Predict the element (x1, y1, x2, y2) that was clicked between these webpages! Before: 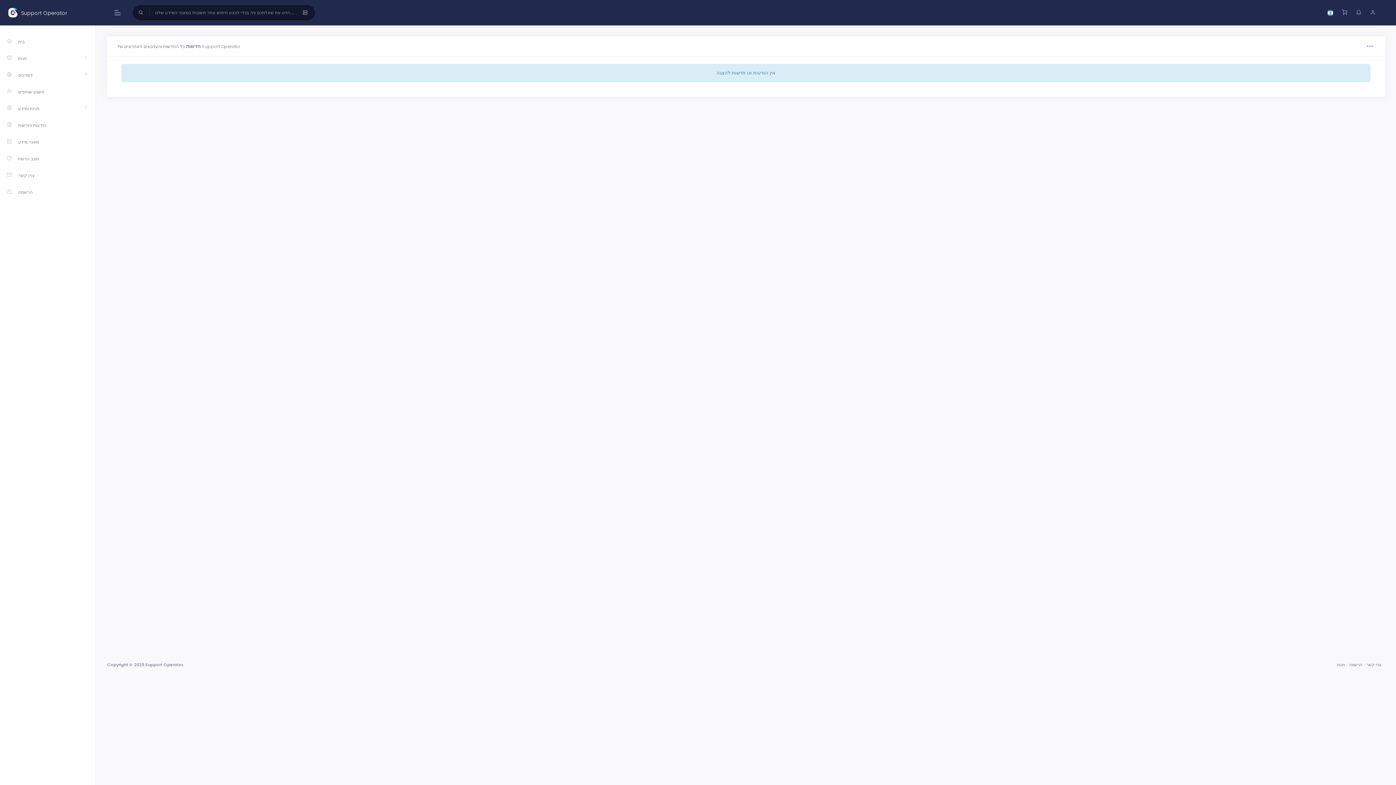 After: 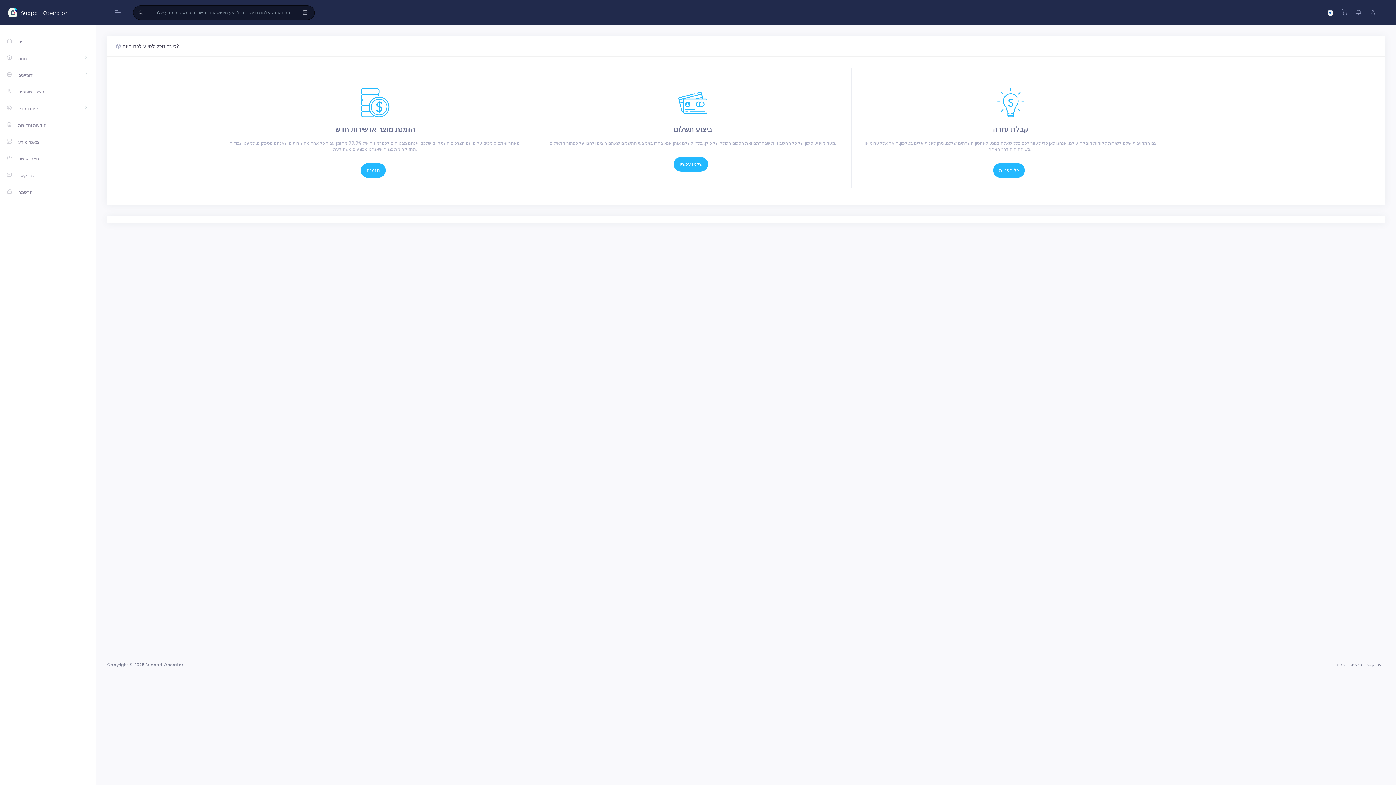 Action: label: Support Operator bbox: (8, 8, 67, 17)